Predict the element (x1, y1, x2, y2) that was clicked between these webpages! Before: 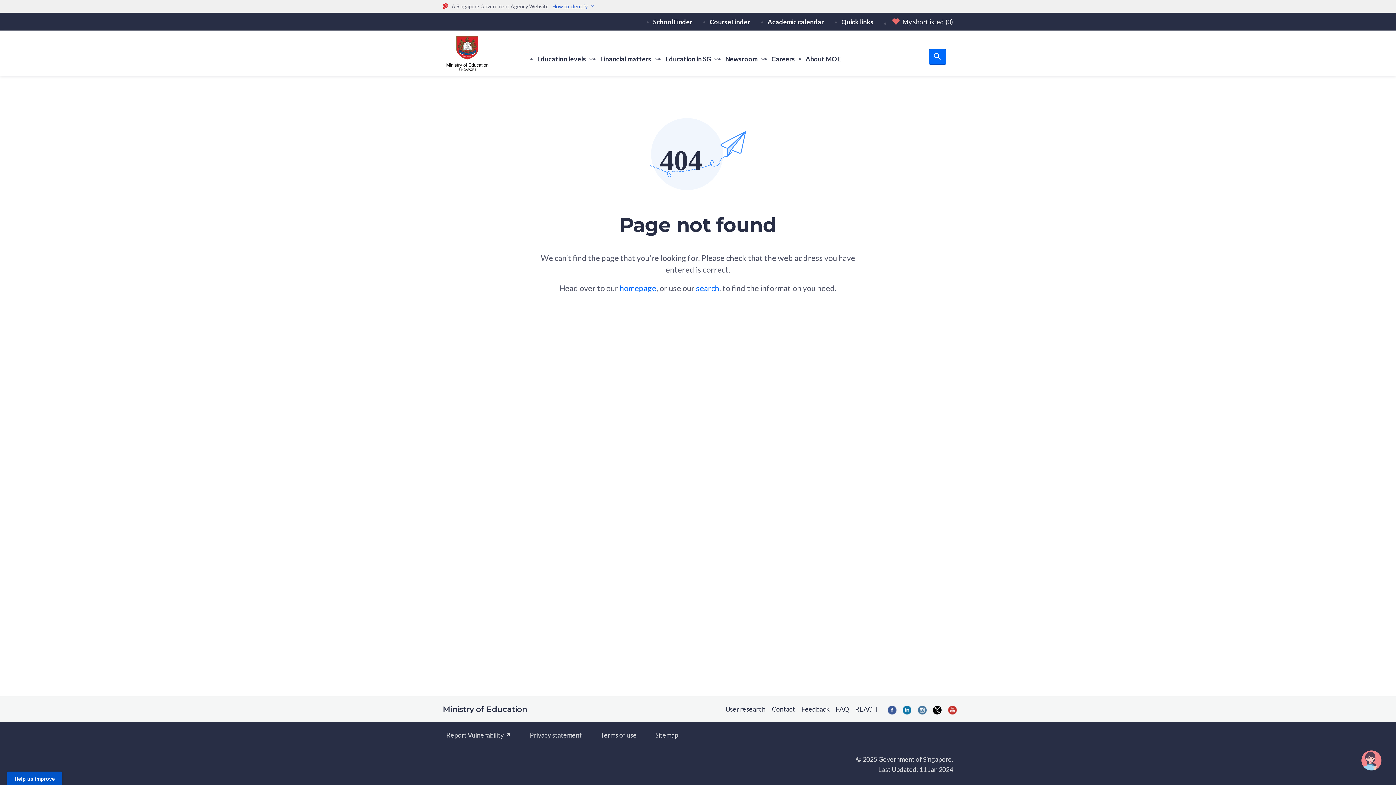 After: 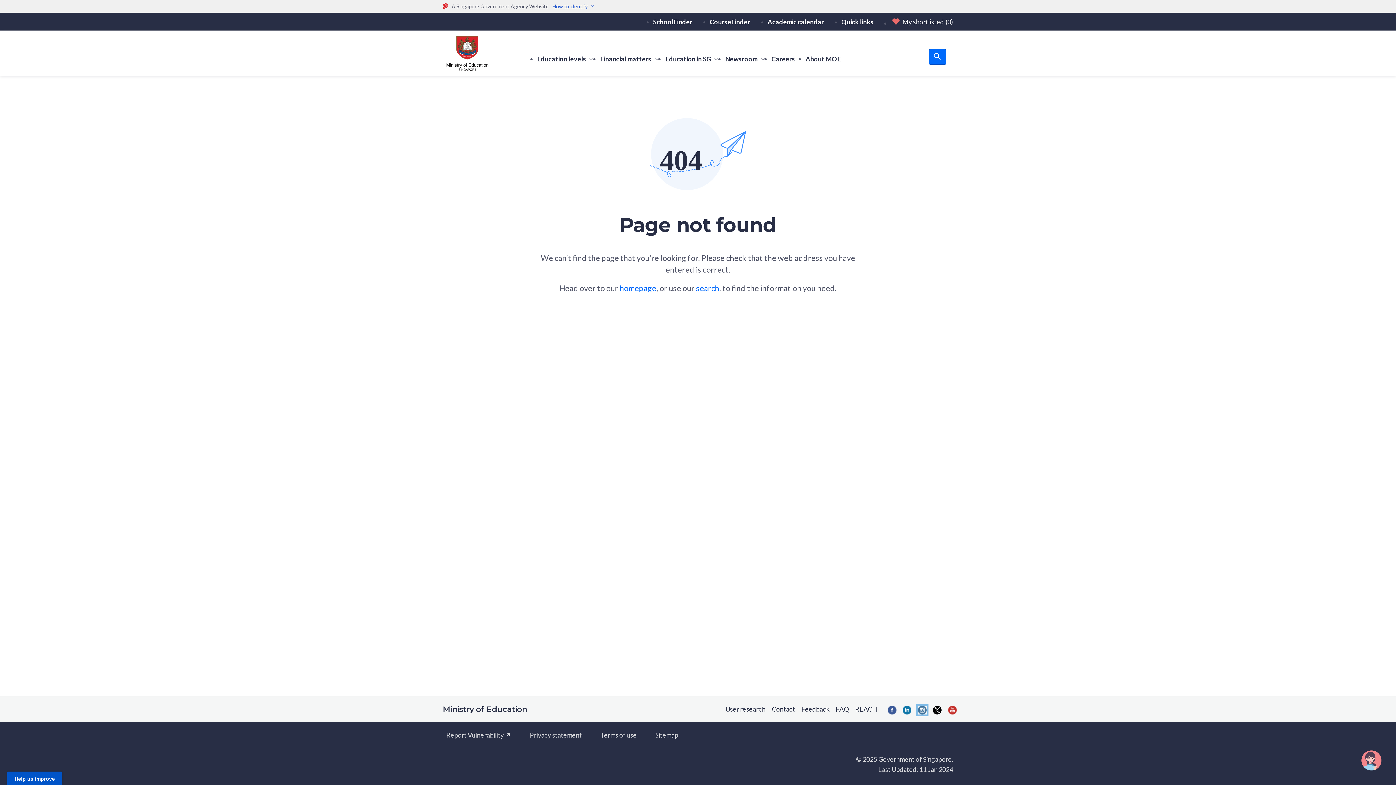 Action: label: Instagram bbox: (918, 706, 926, 714)